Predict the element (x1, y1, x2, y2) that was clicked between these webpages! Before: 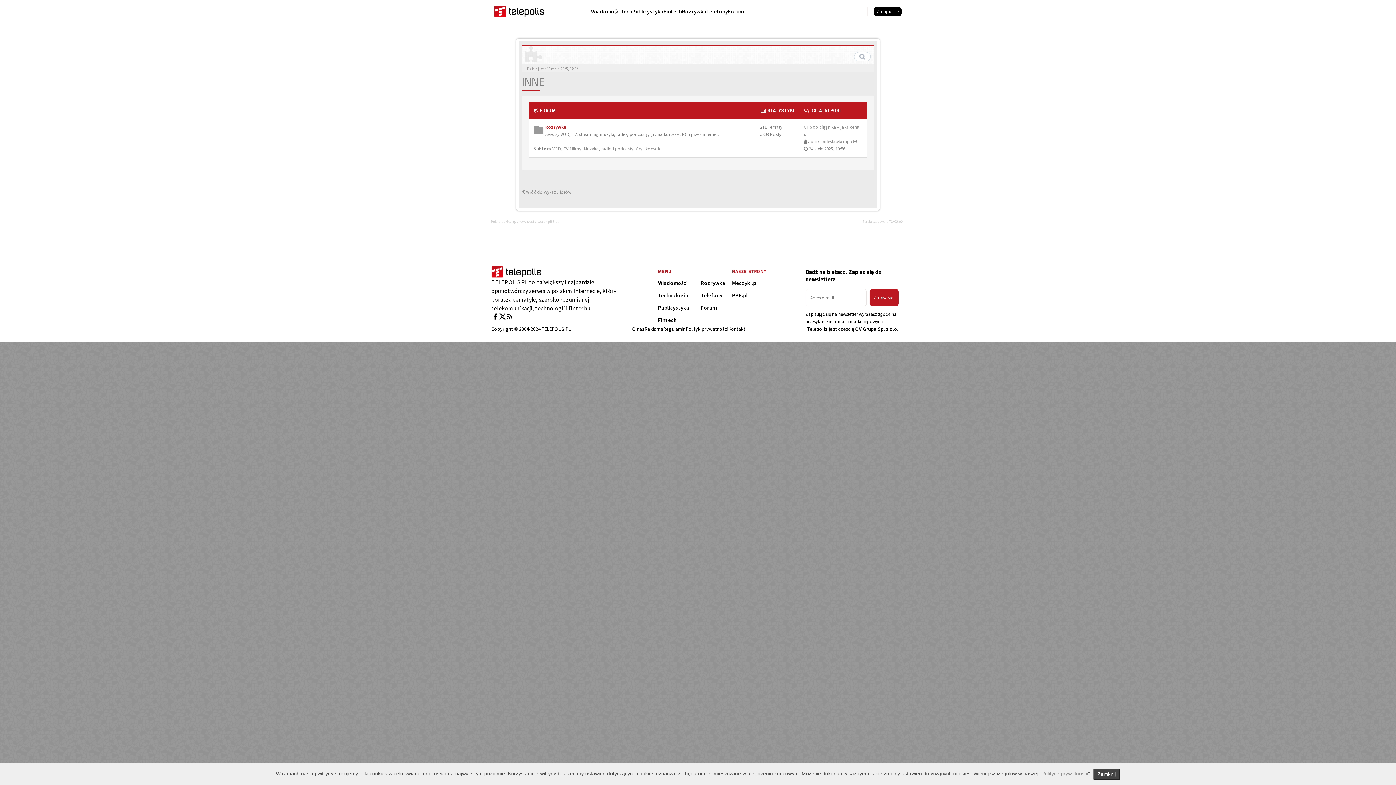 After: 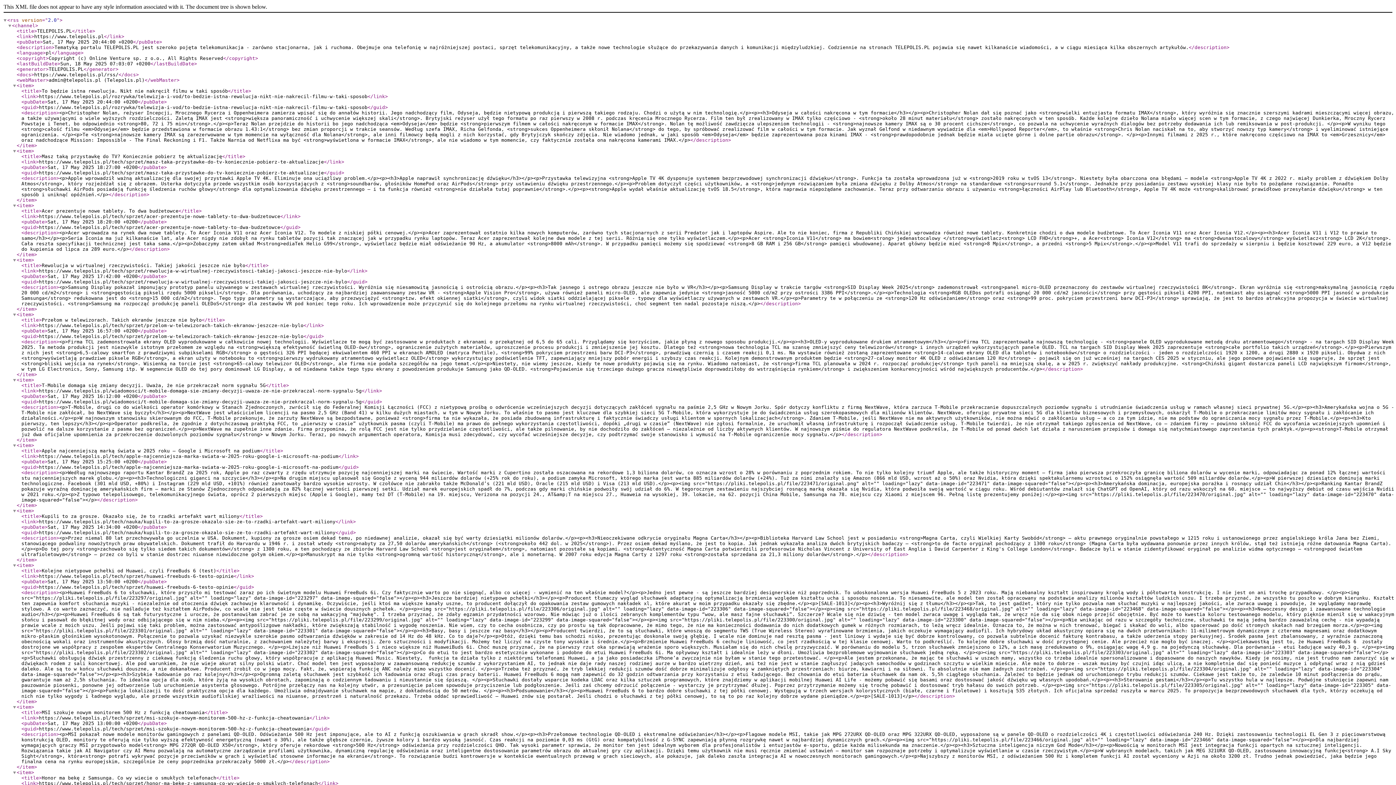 Action: bbox: (506, 312, 513, 320)